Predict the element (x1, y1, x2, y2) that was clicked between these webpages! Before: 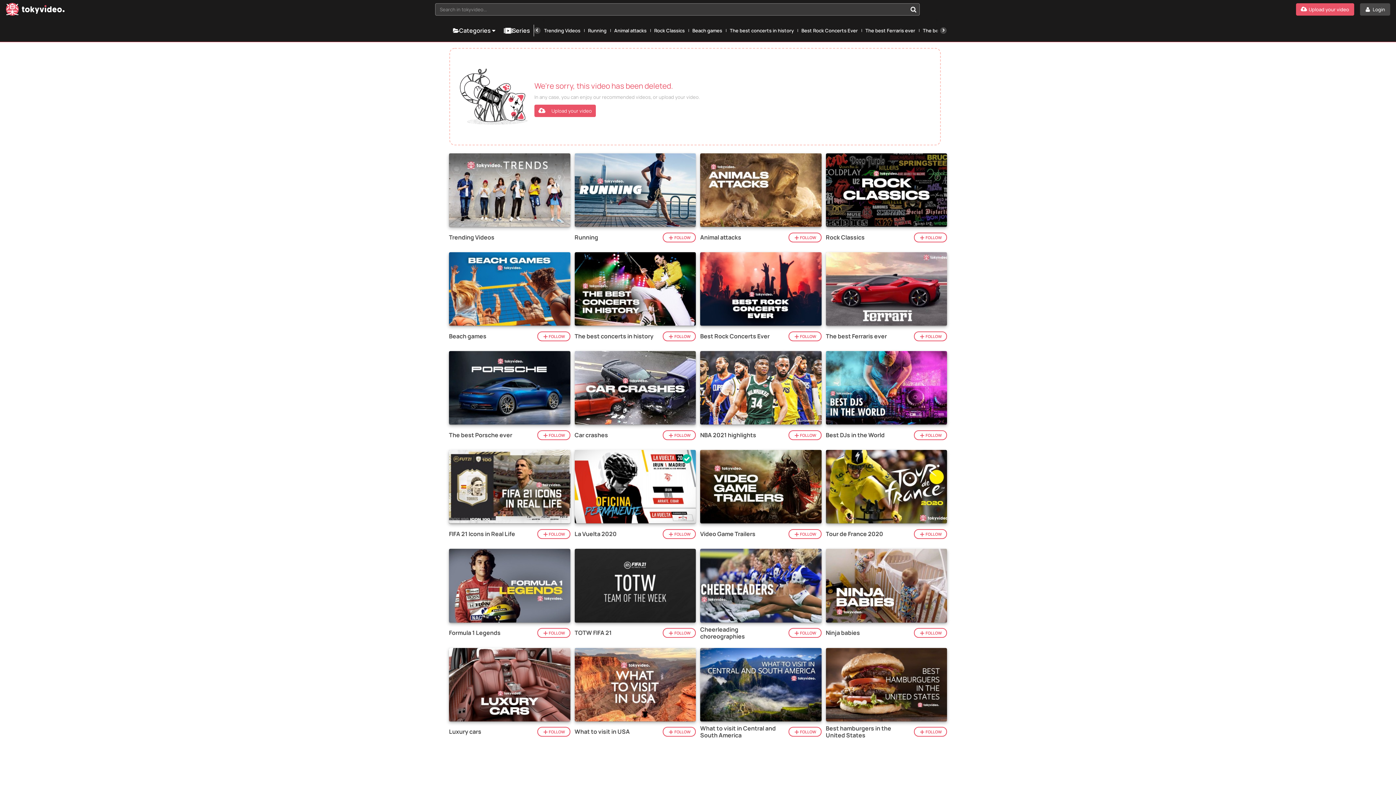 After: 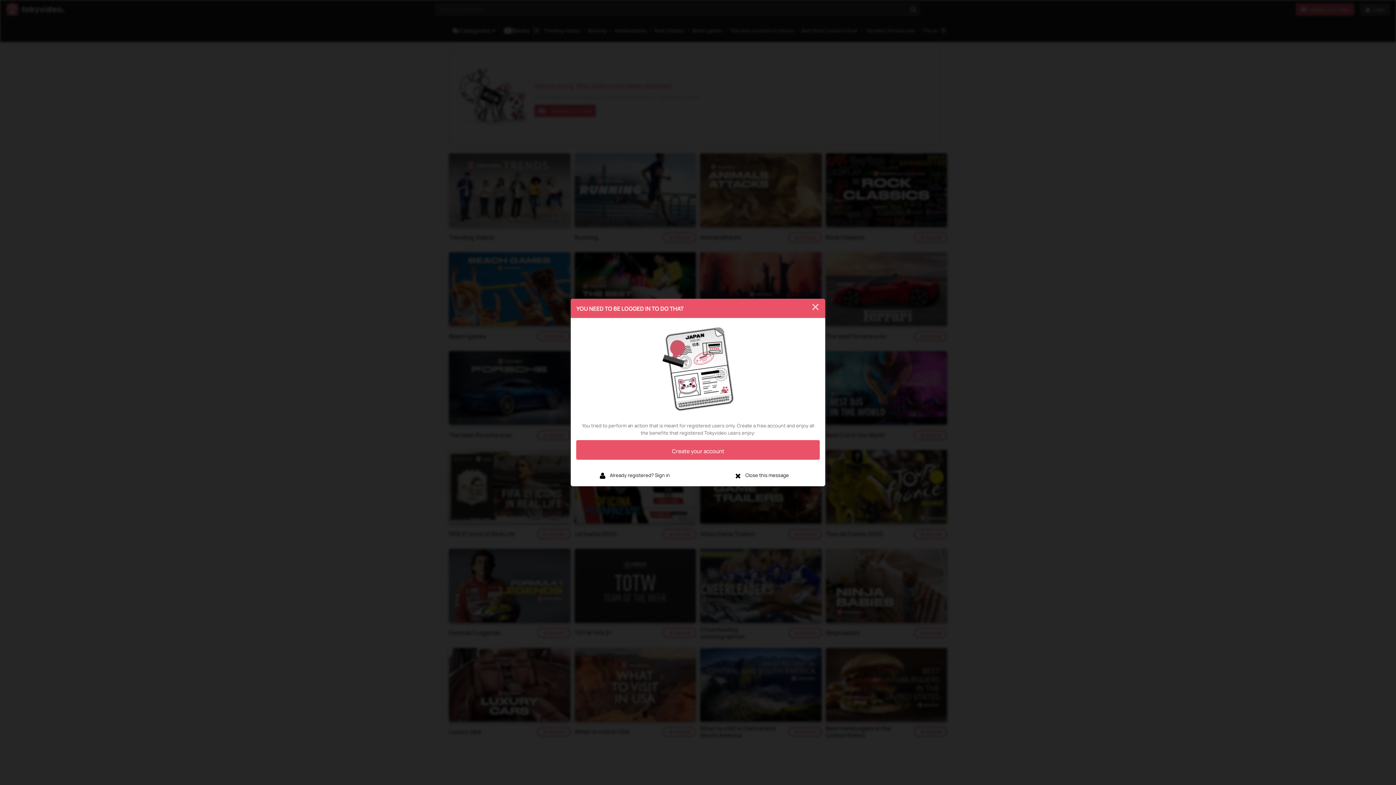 Action: label: FOLLOW bbox: (788, 331, 821, 341)